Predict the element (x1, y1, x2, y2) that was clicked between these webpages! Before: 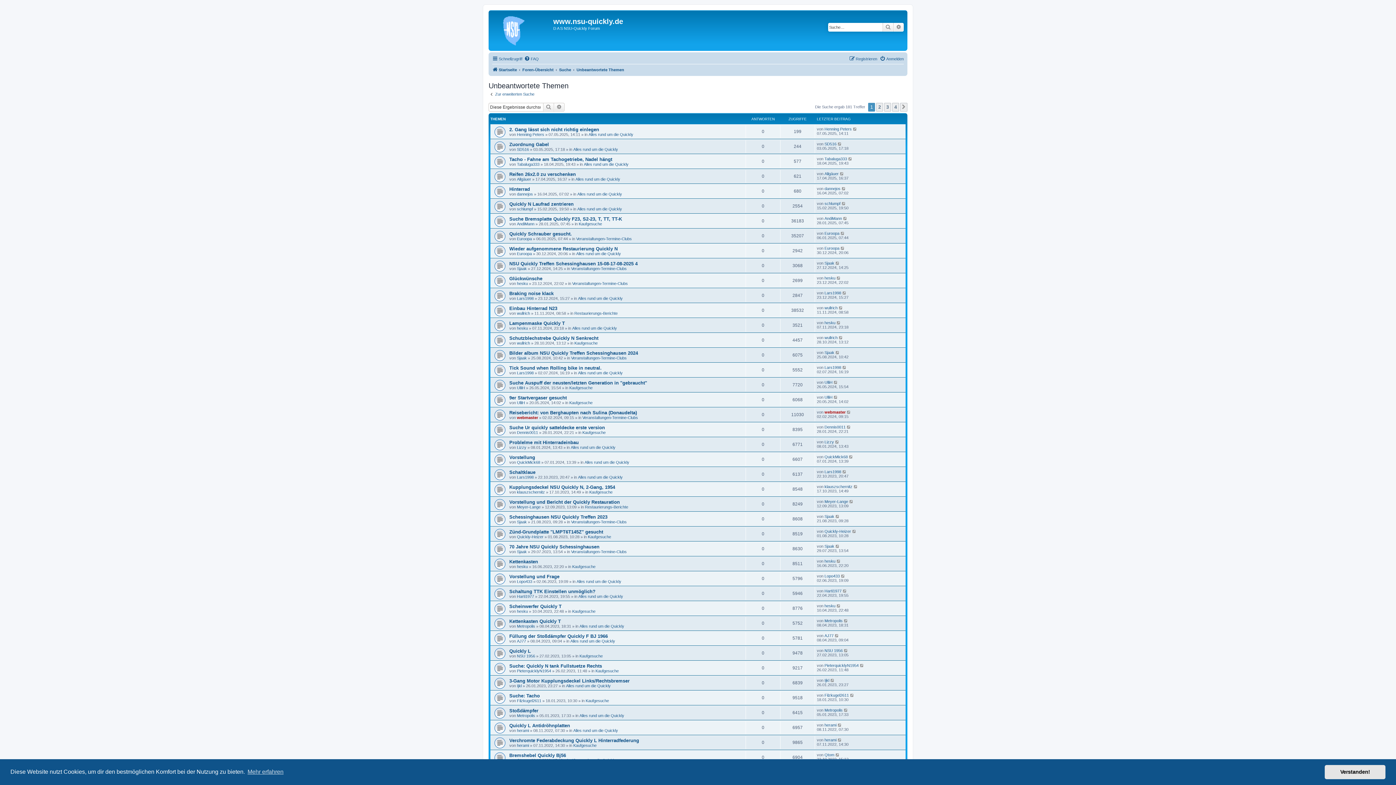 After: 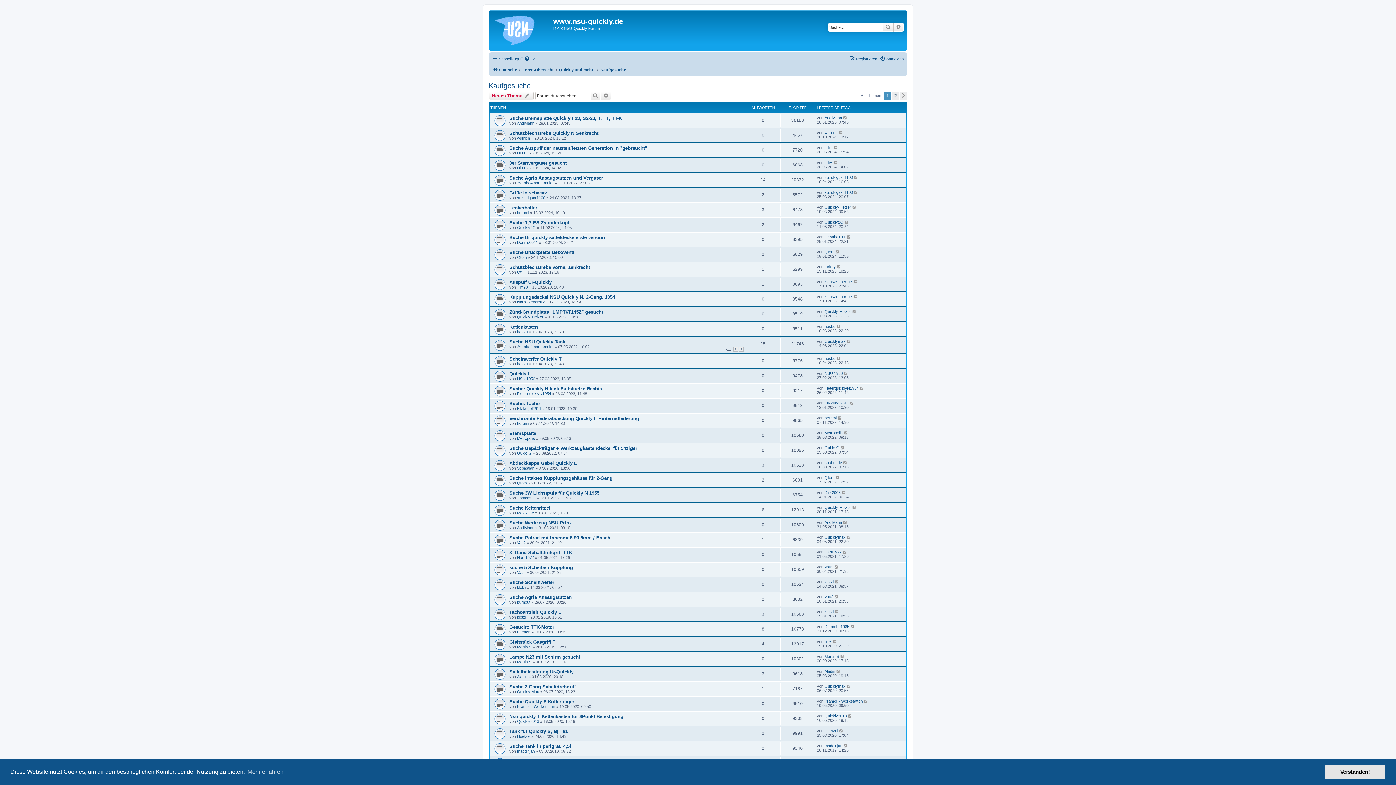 Action: label: Kaufgesuche bbox: (588, 534, 611, 539)